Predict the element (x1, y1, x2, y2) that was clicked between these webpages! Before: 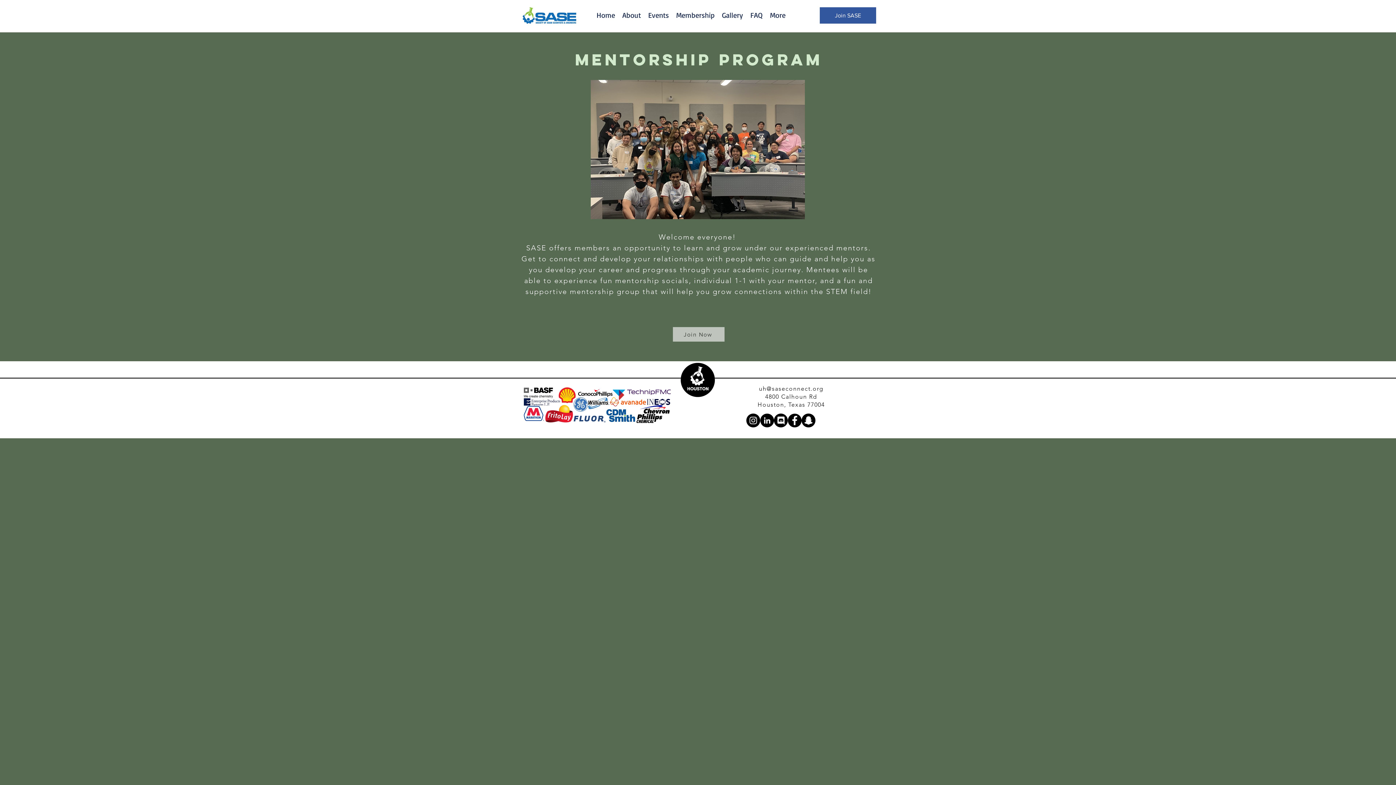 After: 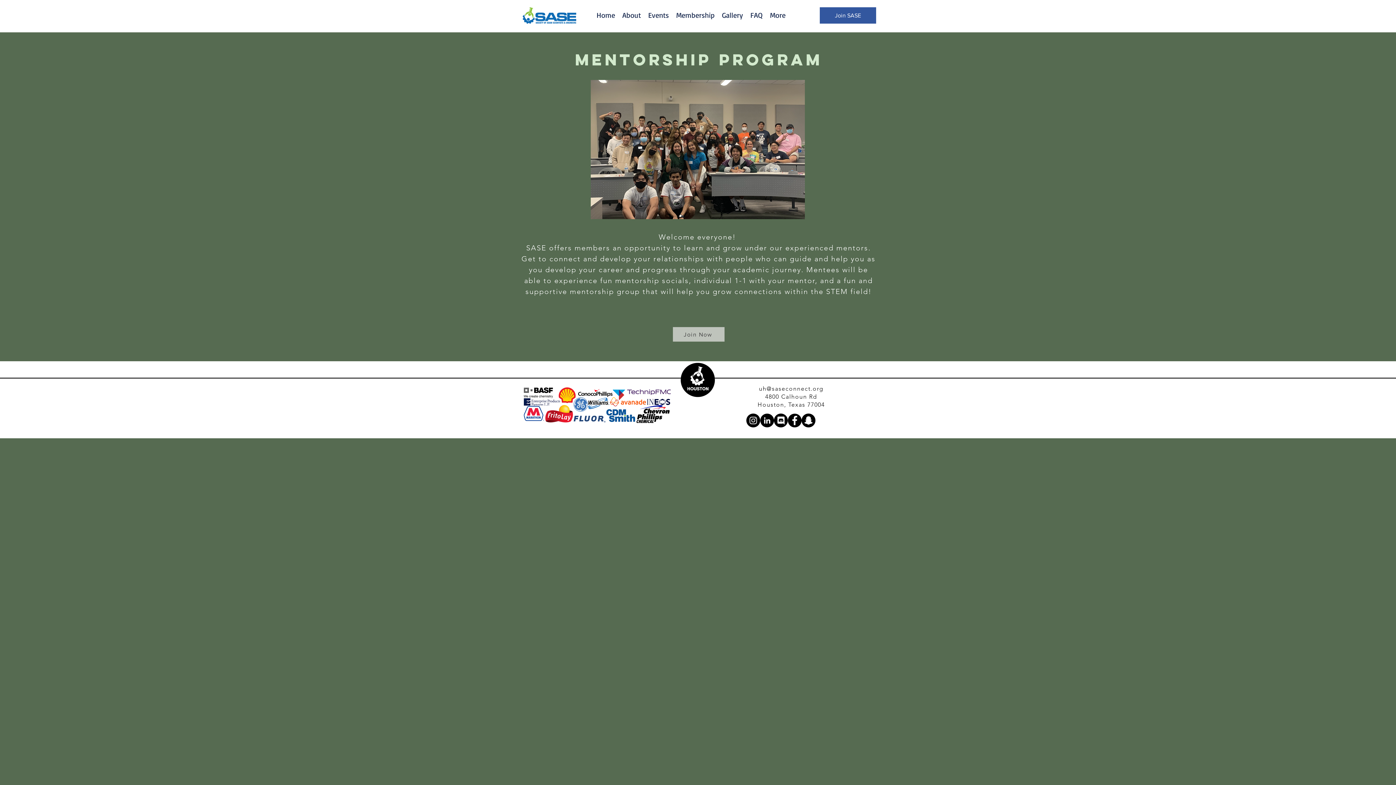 Action: label: LinkedIn bbox: (760, 413, 774, 427)